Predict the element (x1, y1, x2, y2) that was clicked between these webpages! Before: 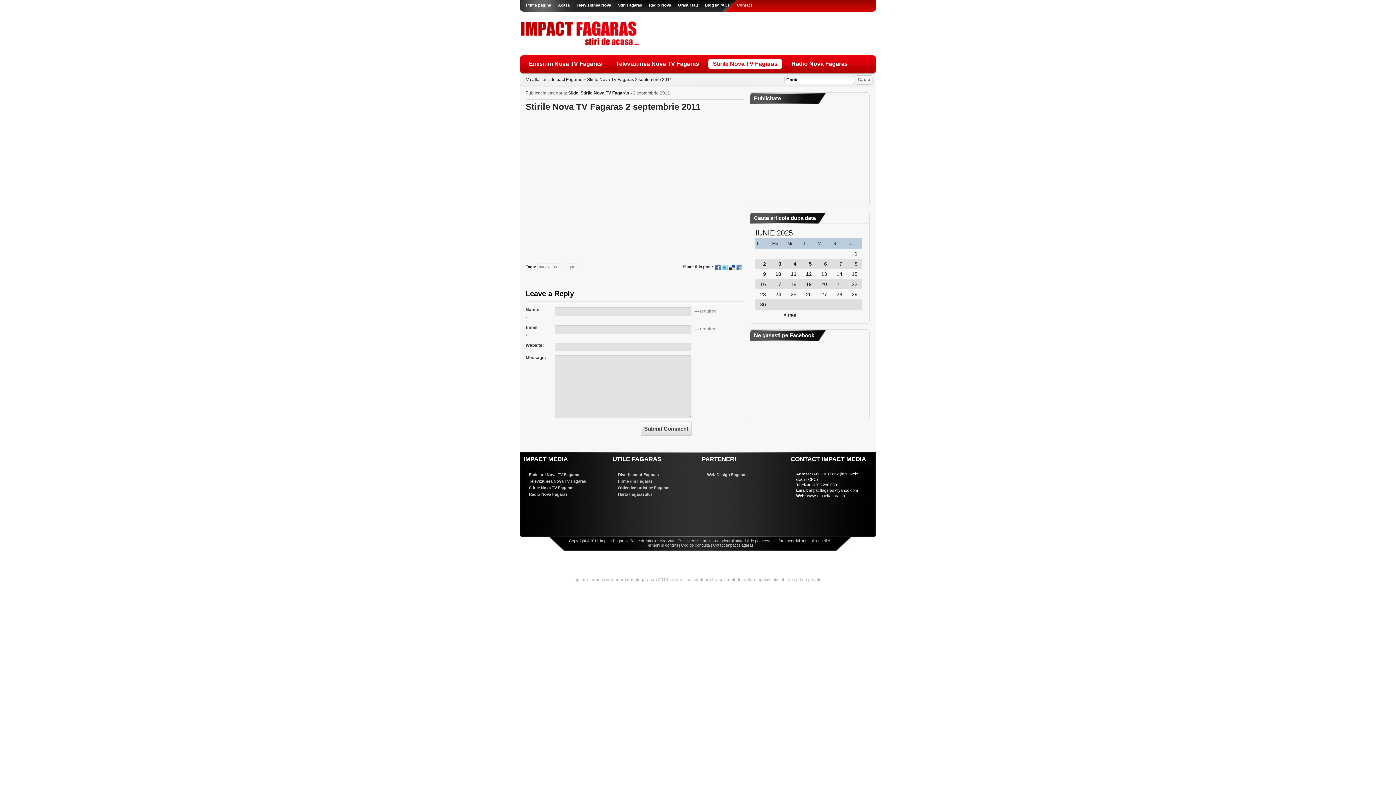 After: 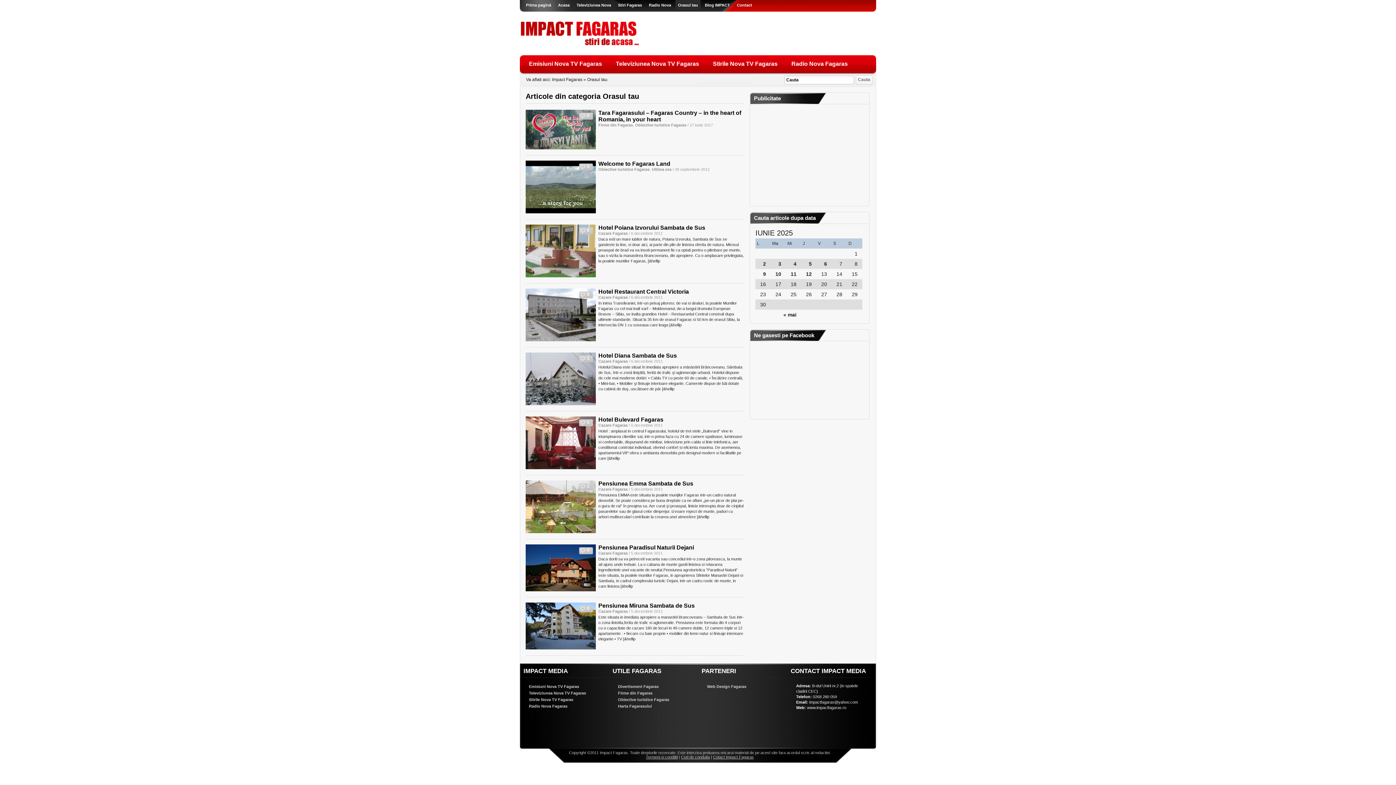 Action: bbox: (678, 0, 698, 10) label: Orasul tau